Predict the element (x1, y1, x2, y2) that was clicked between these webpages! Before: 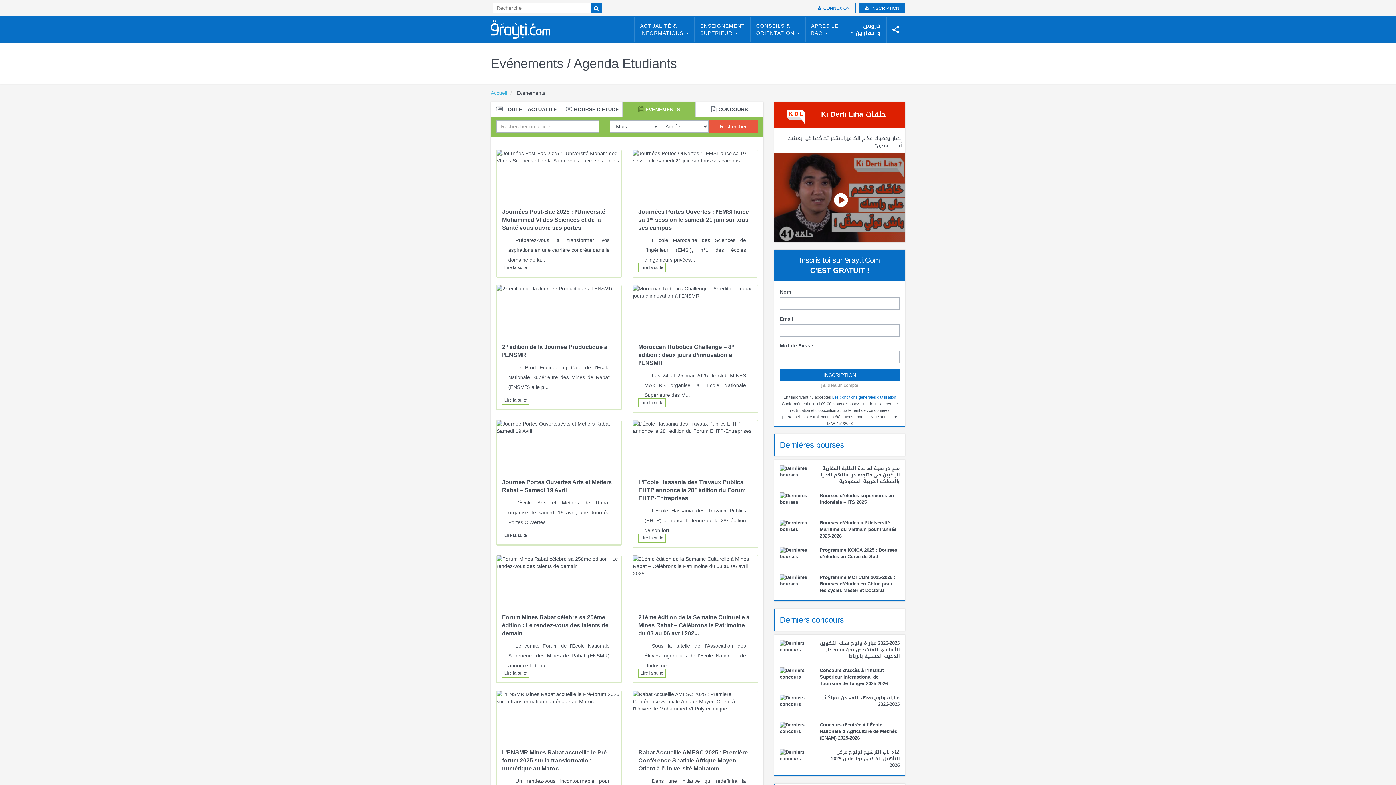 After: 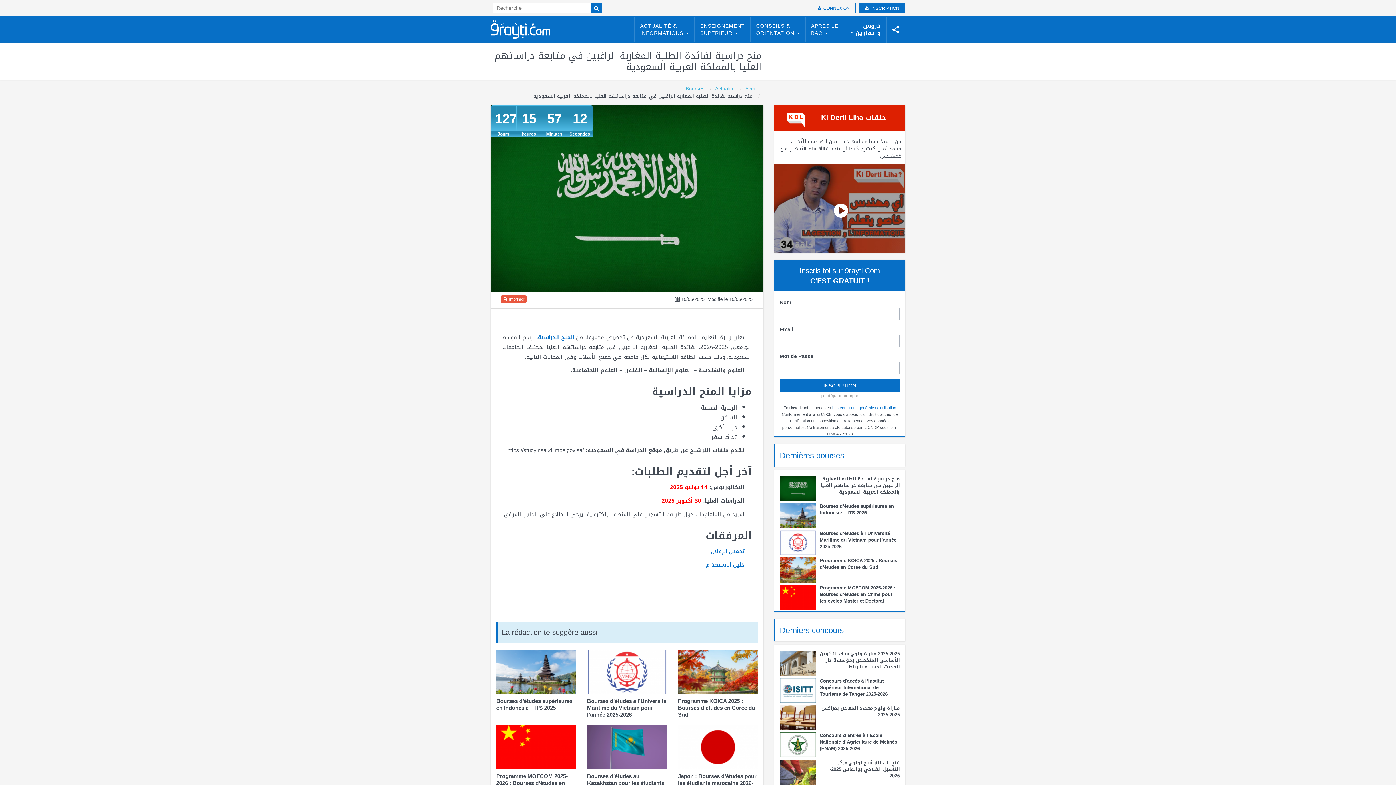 Action: bbox: (780, 465, 816, 478)